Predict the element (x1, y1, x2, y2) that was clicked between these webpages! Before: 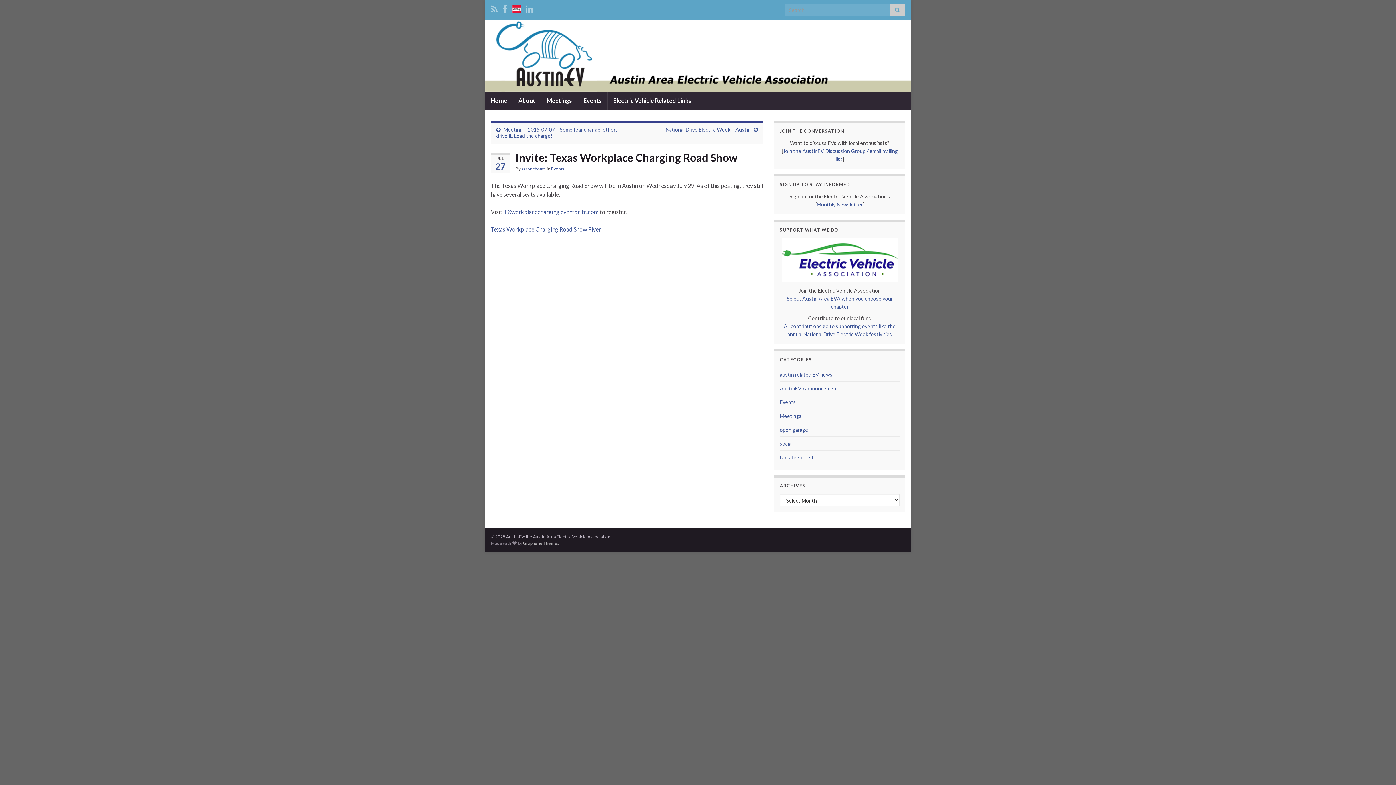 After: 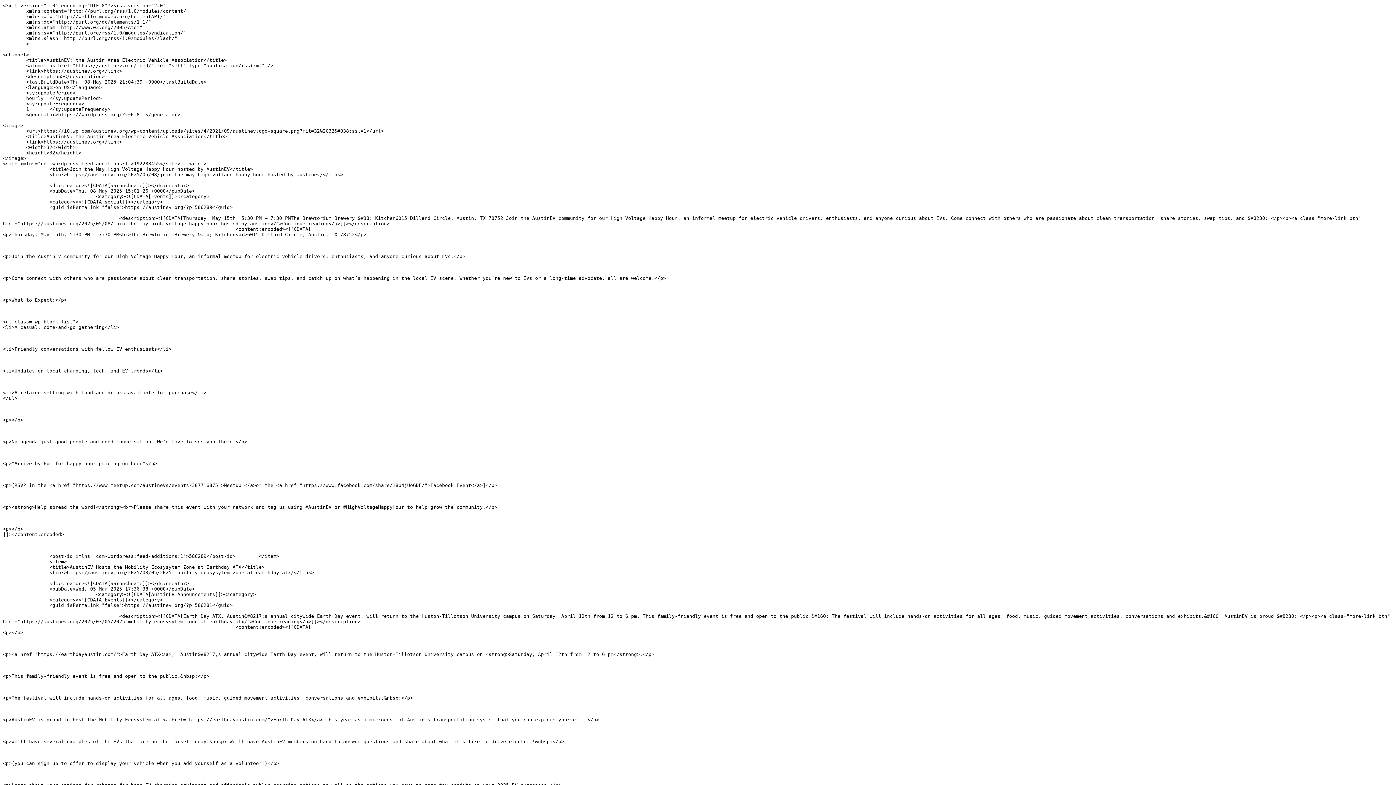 Action: bbox: (490, 2, 497, 13)